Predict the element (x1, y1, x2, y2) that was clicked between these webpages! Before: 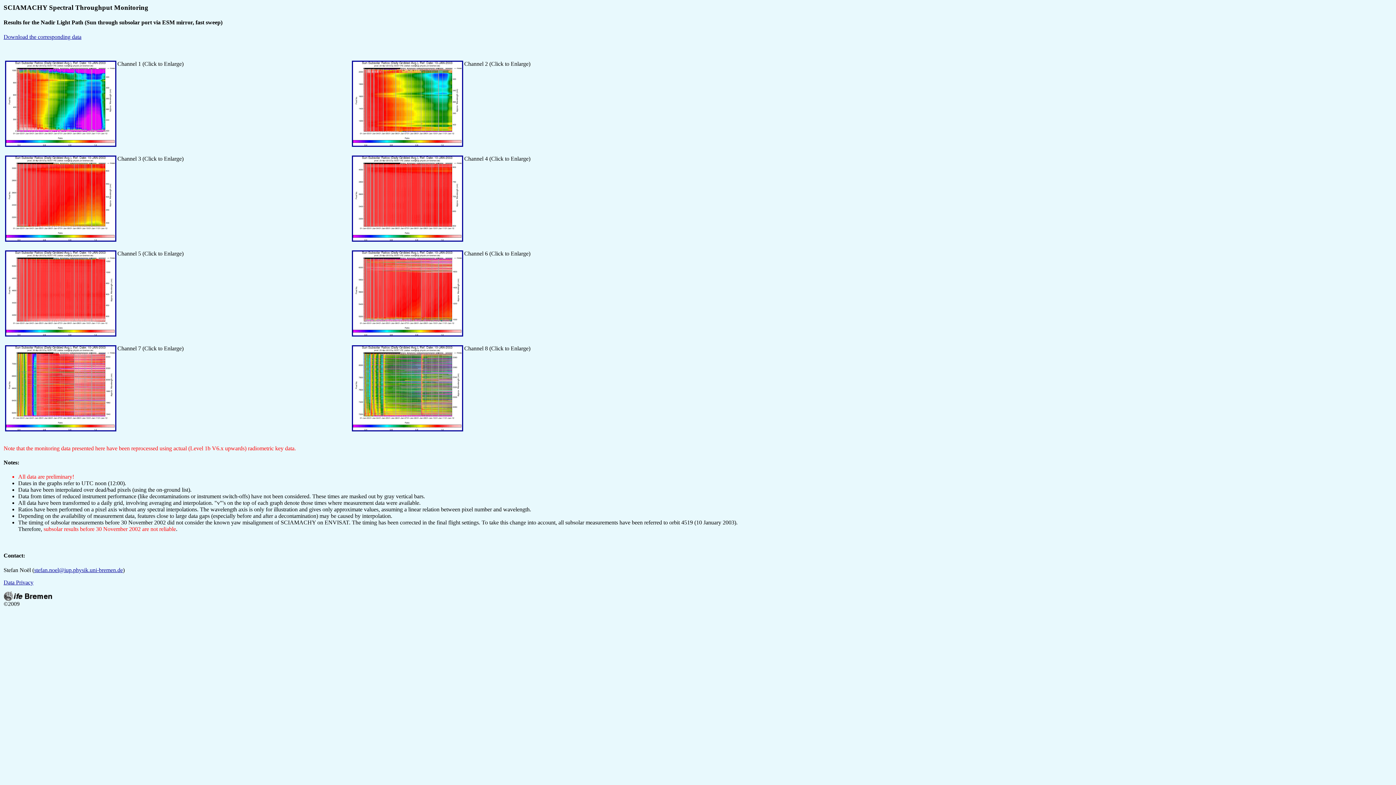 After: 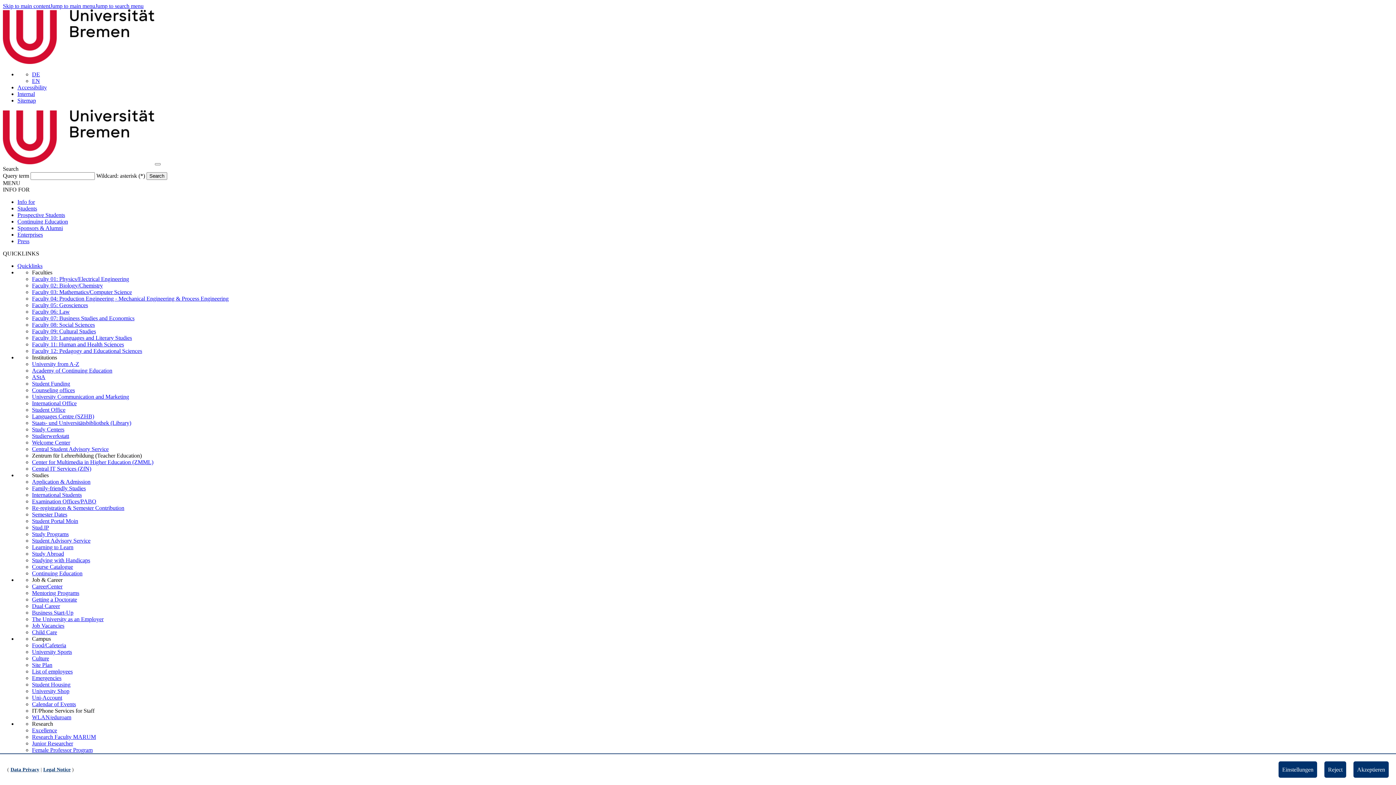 Action: bbox: (3, 579, 33, 585) label: Data Privacy